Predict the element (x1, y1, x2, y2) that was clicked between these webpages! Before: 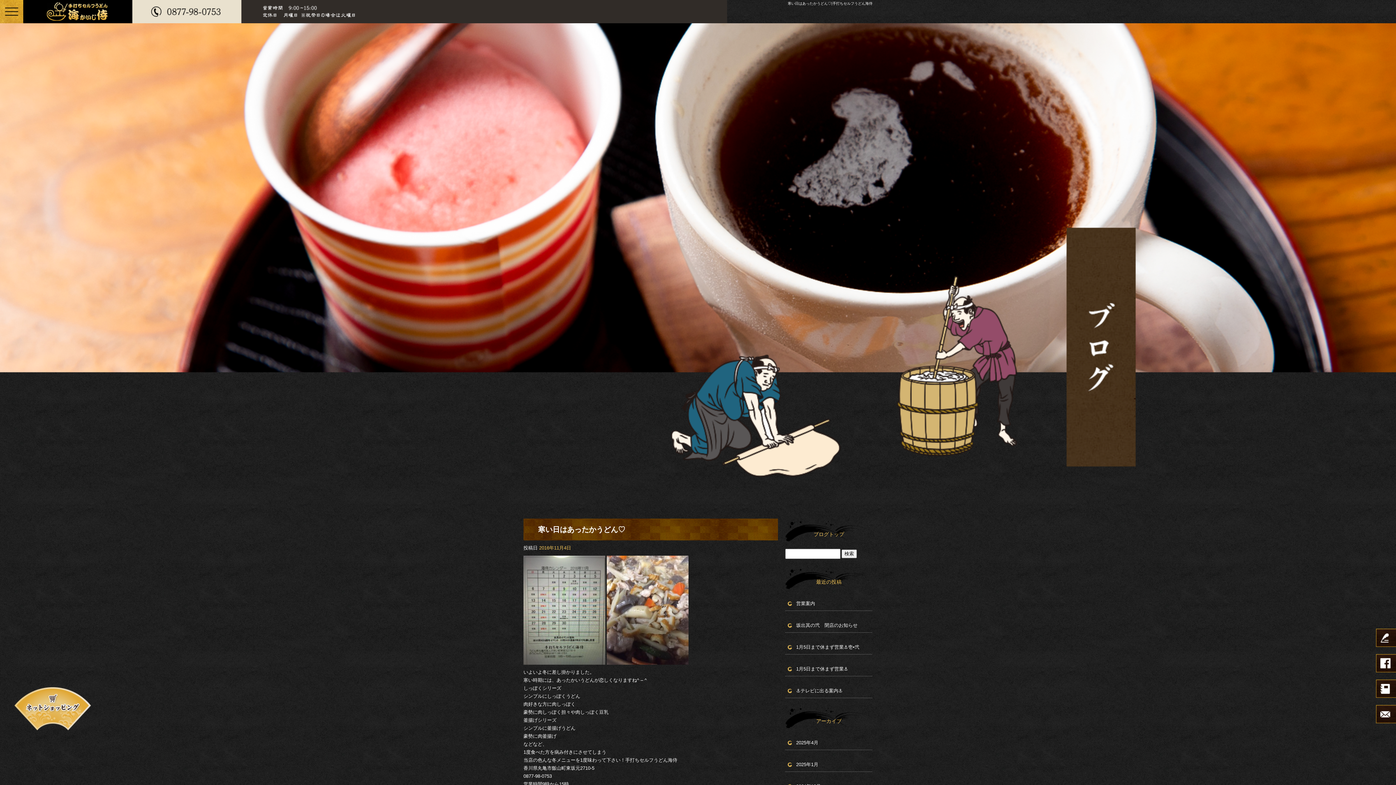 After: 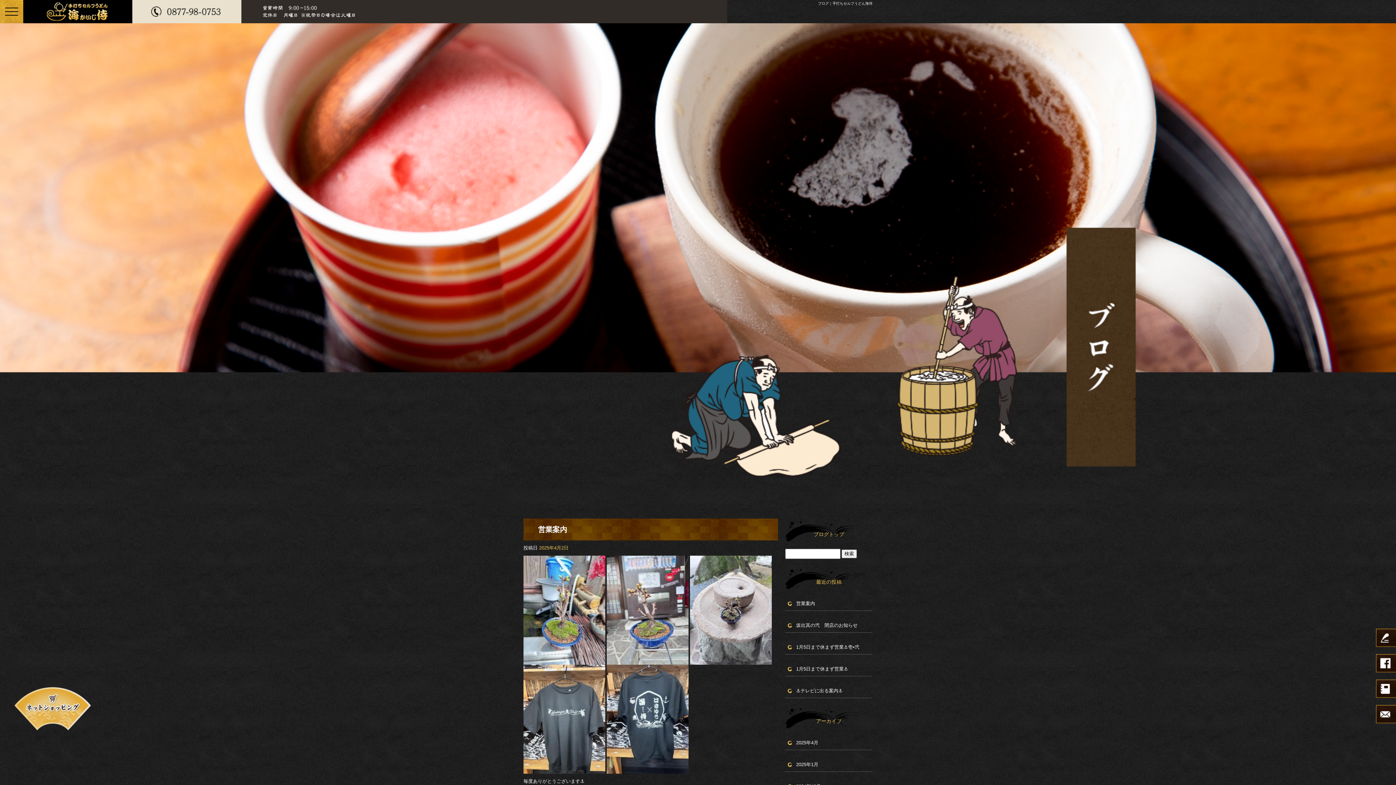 Action: bbox: (785, 518, 872, 541) label: ブログトップ